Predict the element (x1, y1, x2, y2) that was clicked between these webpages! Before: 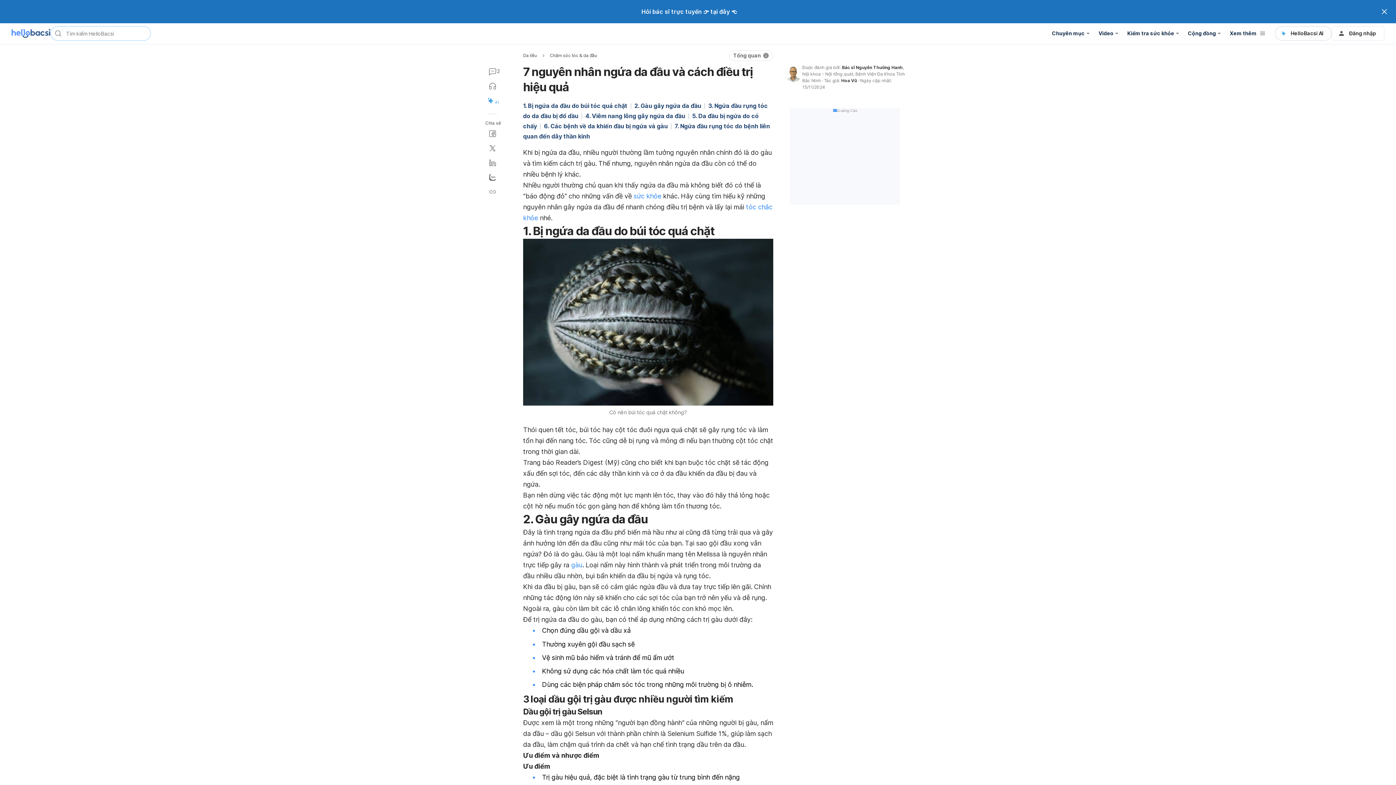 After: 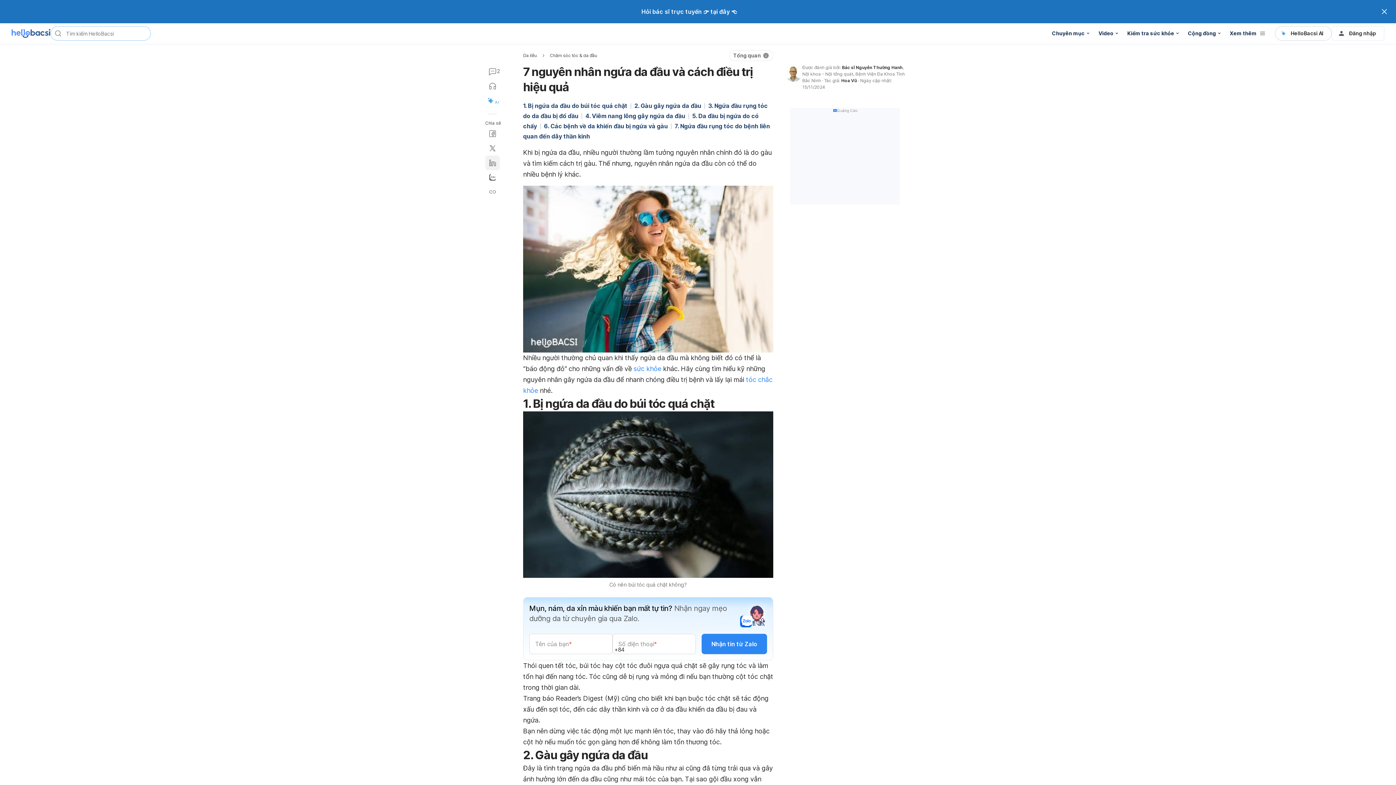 Action: bbox: (485, 155, 500, 170)